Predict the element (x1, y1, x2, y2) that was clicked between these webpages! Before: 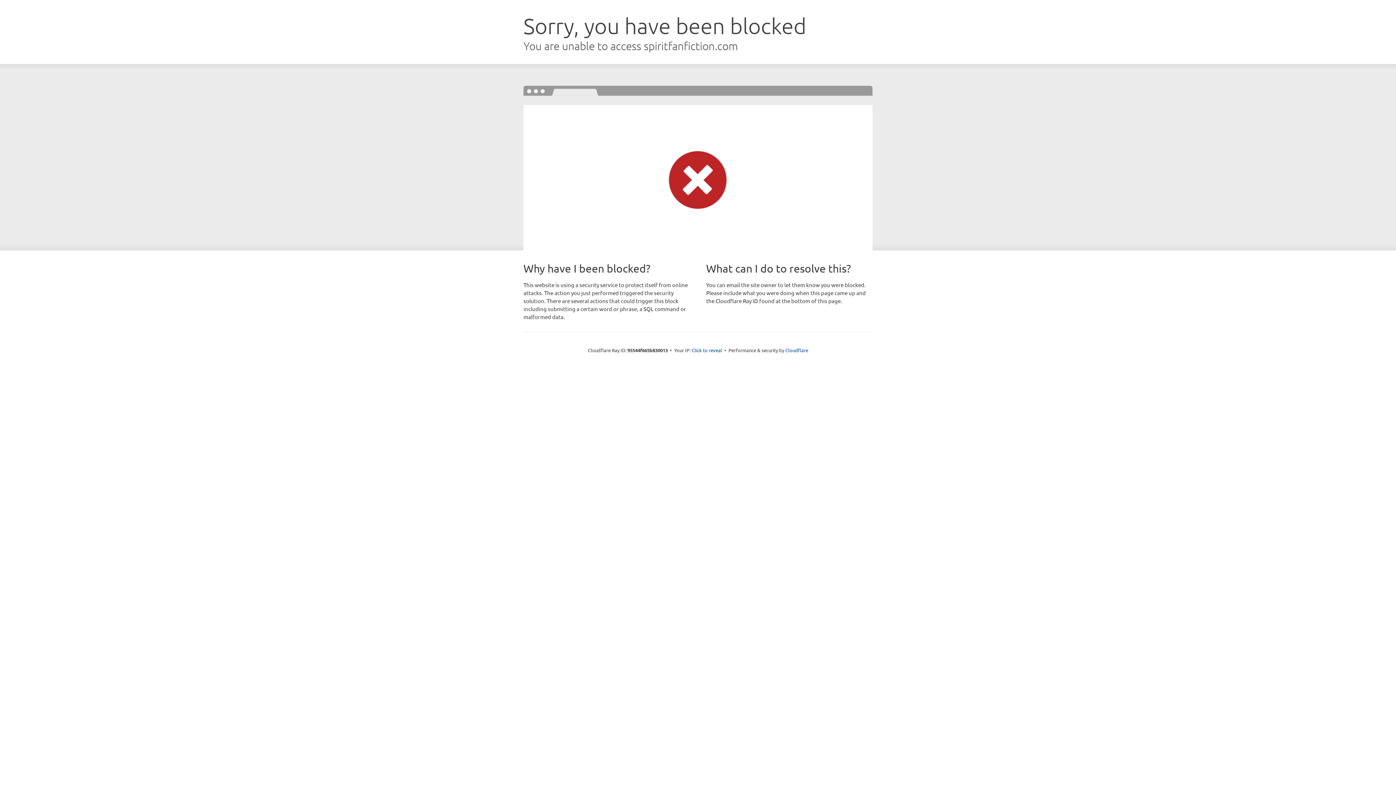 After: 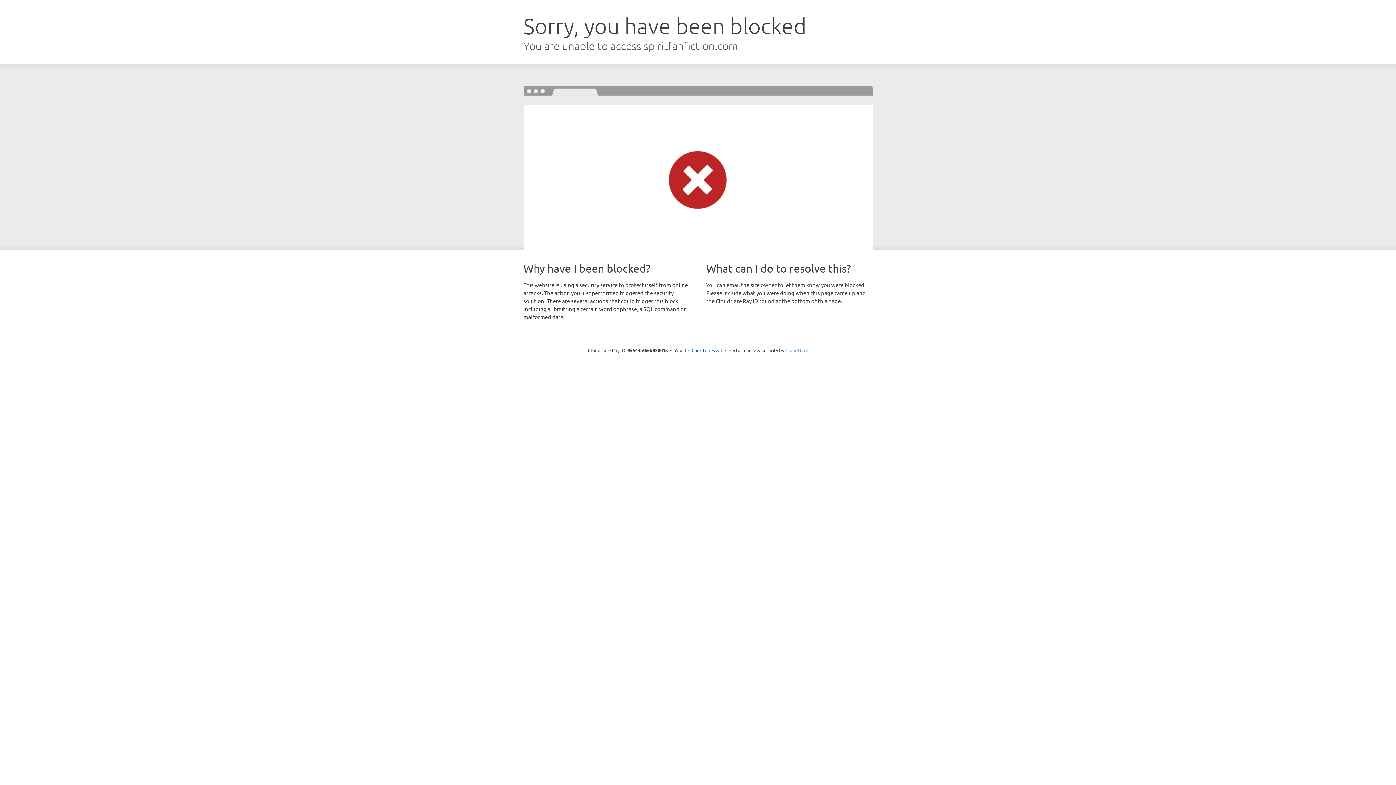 Action: label: Cloudflare bbox: (785, 347, 808, 353)